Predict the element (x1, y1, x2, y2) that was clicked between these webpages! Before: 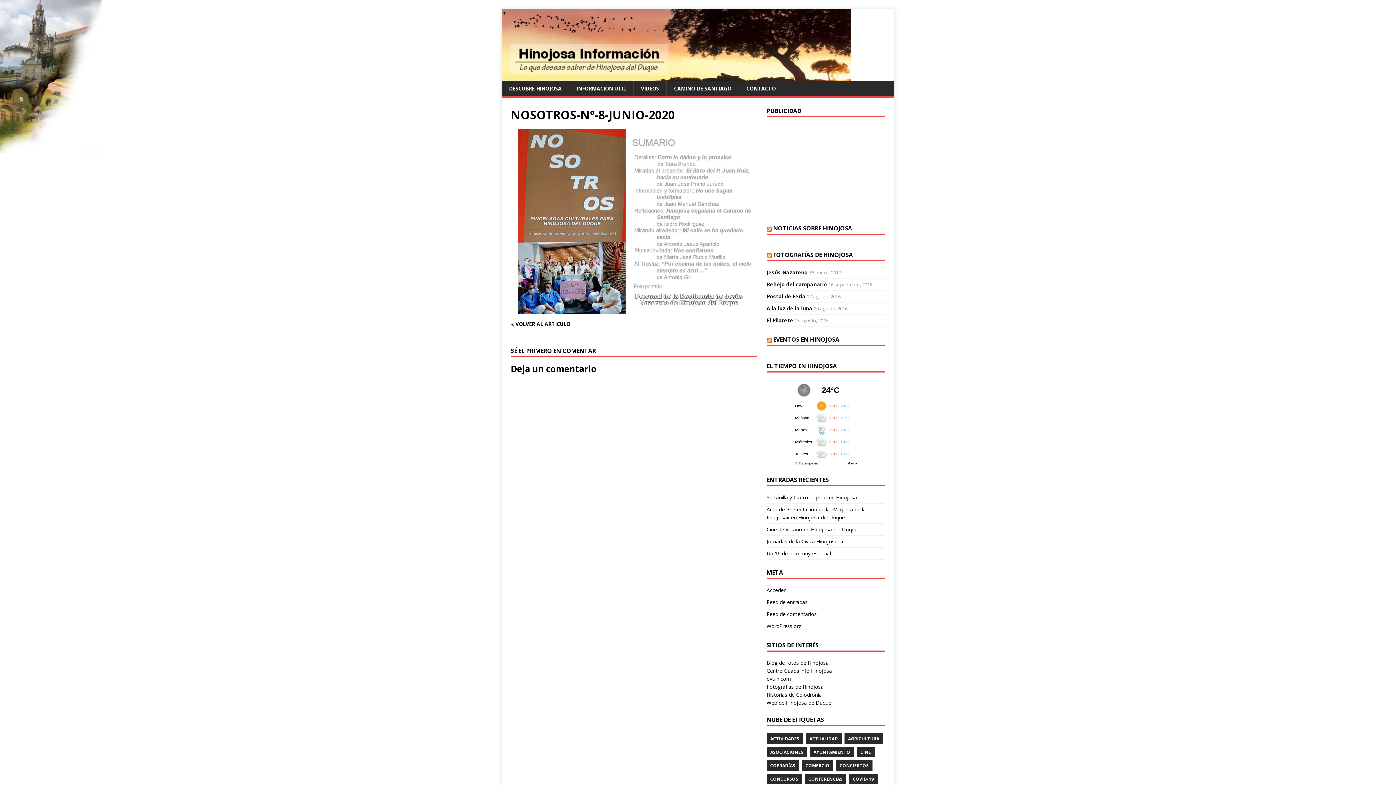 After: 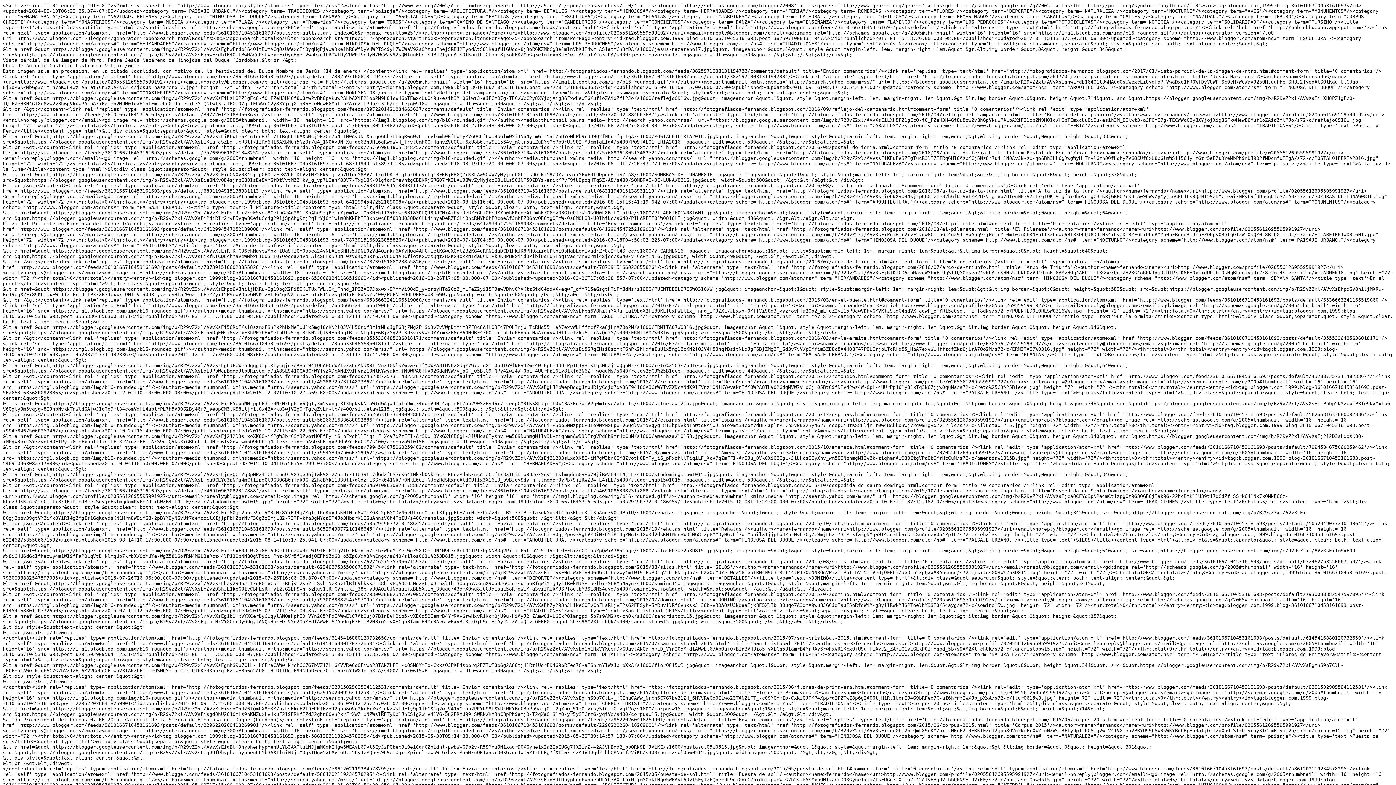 Action: bbox: (766, 250, 771, 258)